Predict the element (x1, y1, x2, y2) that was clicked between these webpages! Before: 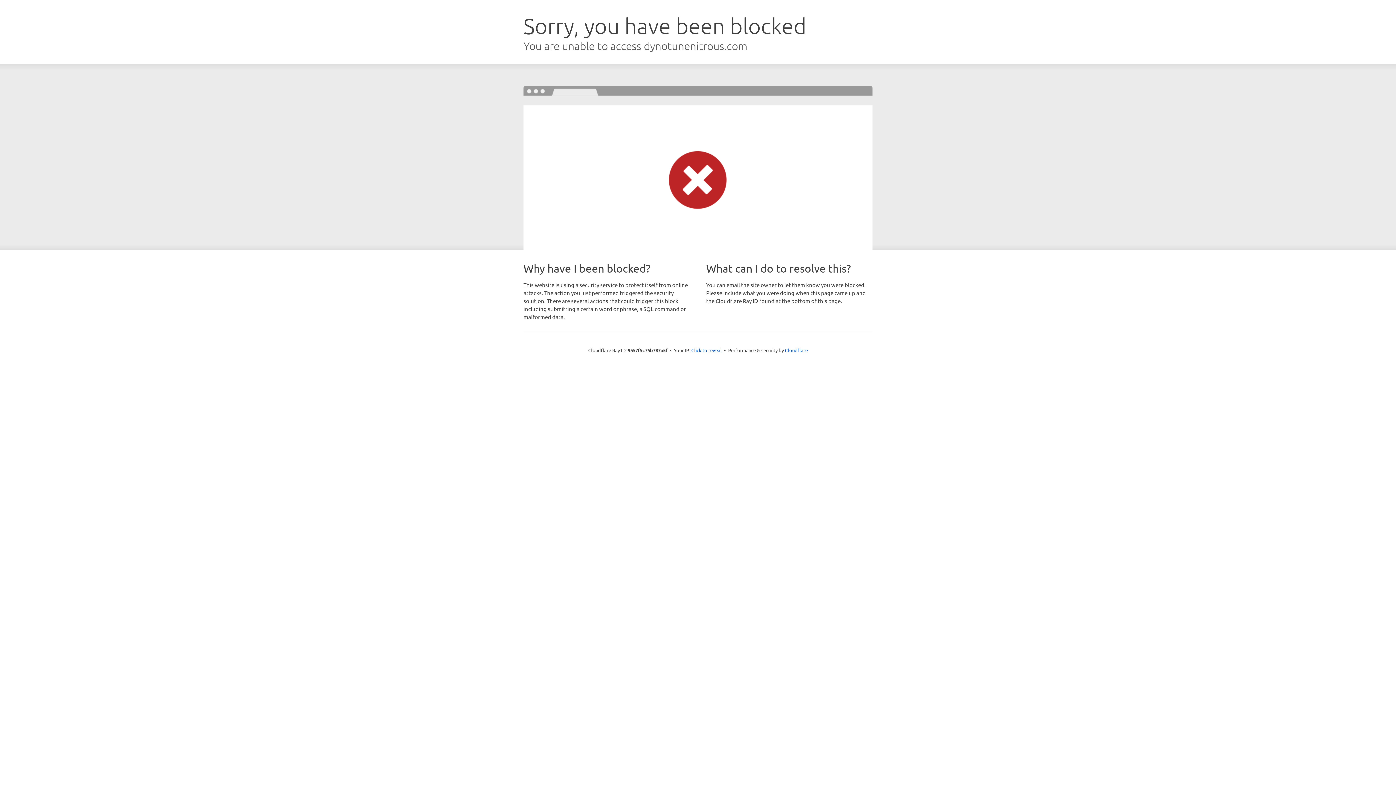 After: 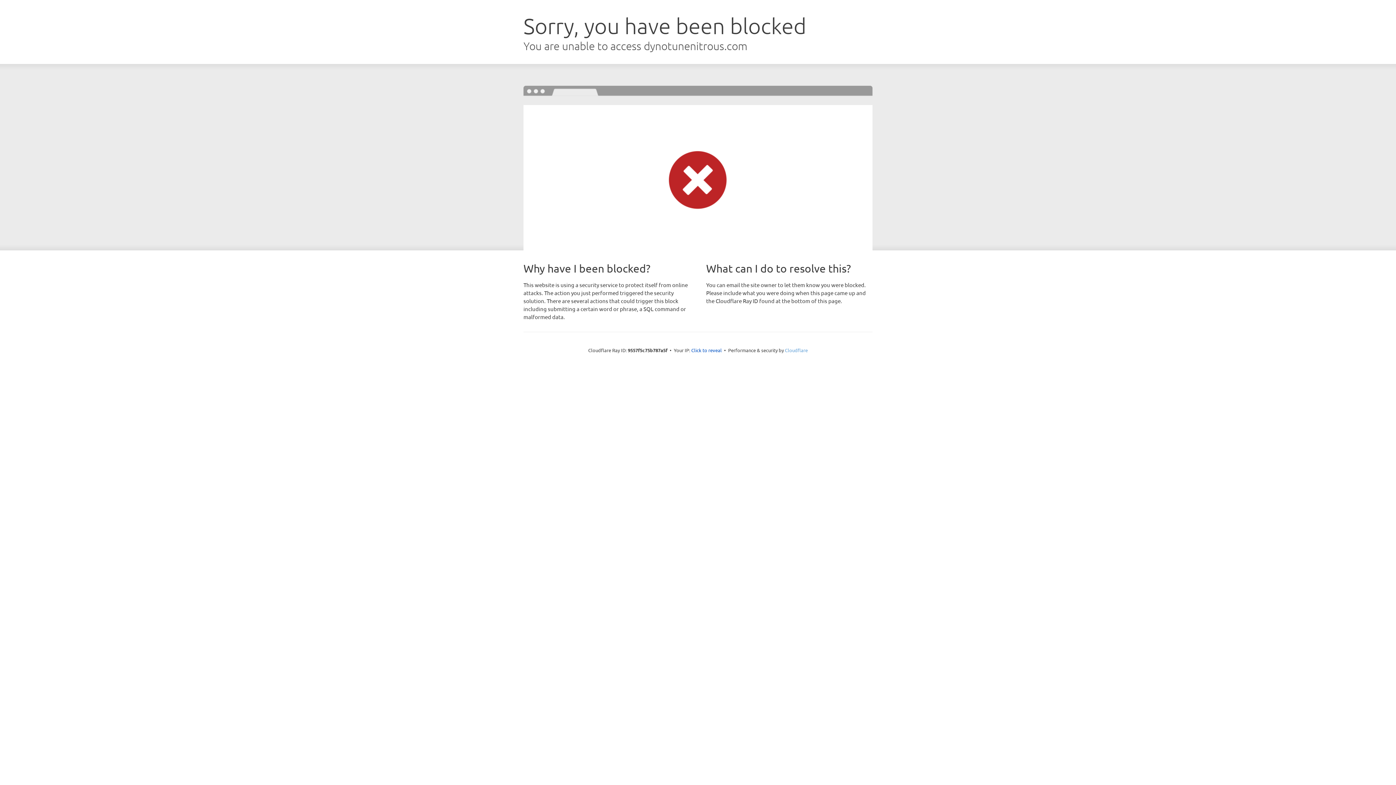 Action: label: Cloudflare bbox: (785, 347, 808, 353)